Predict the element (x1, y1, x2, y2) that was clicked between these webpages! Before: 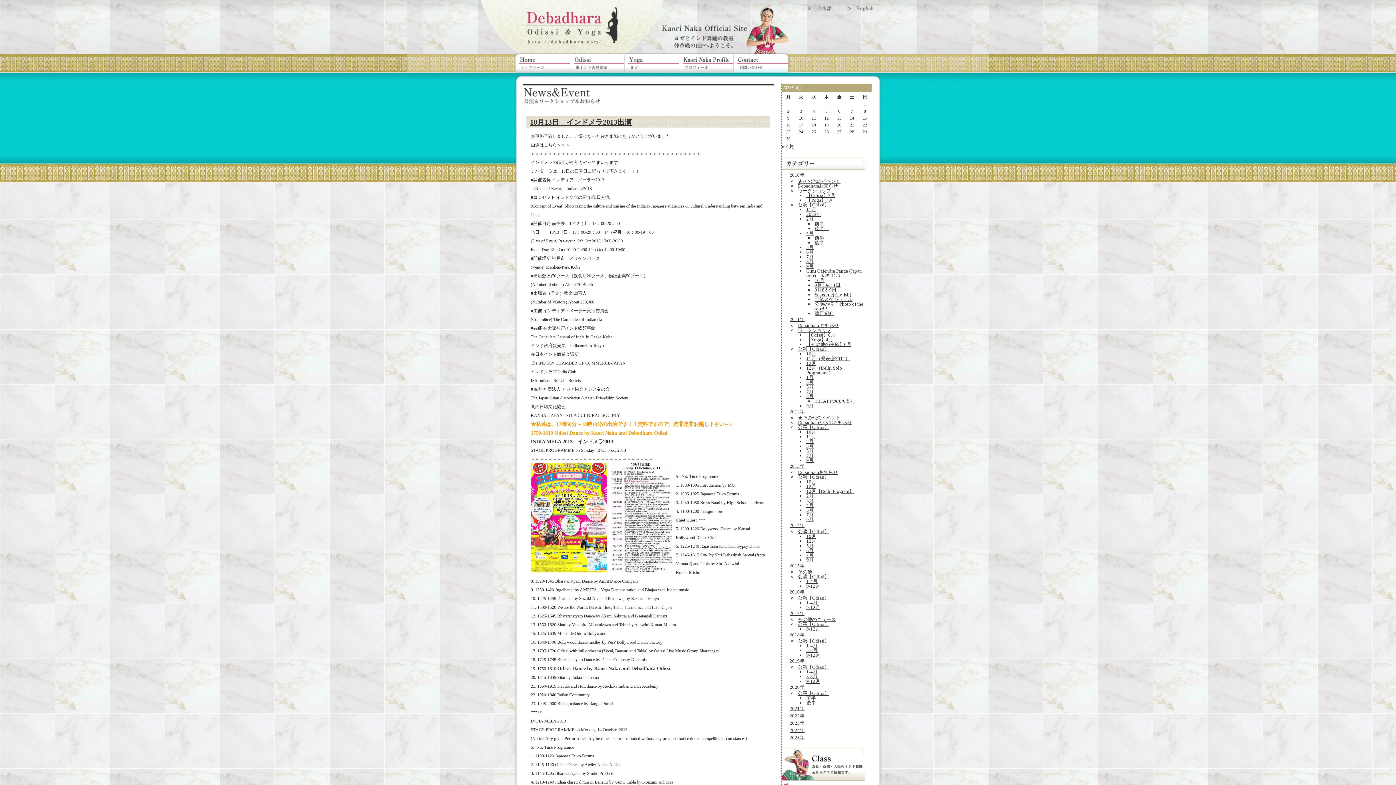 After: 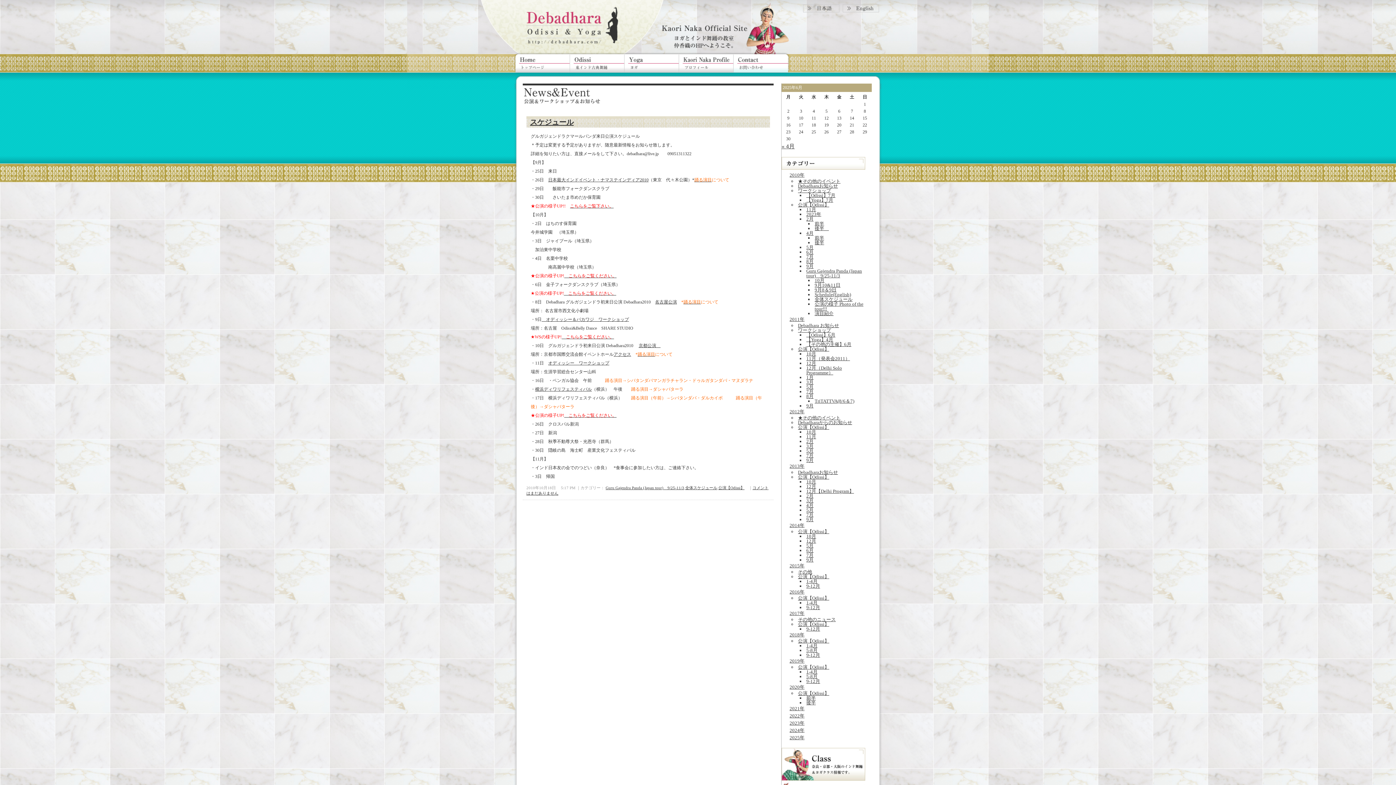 Action: label: 全体スケジュール bbox: (814, 296, 852, 302)